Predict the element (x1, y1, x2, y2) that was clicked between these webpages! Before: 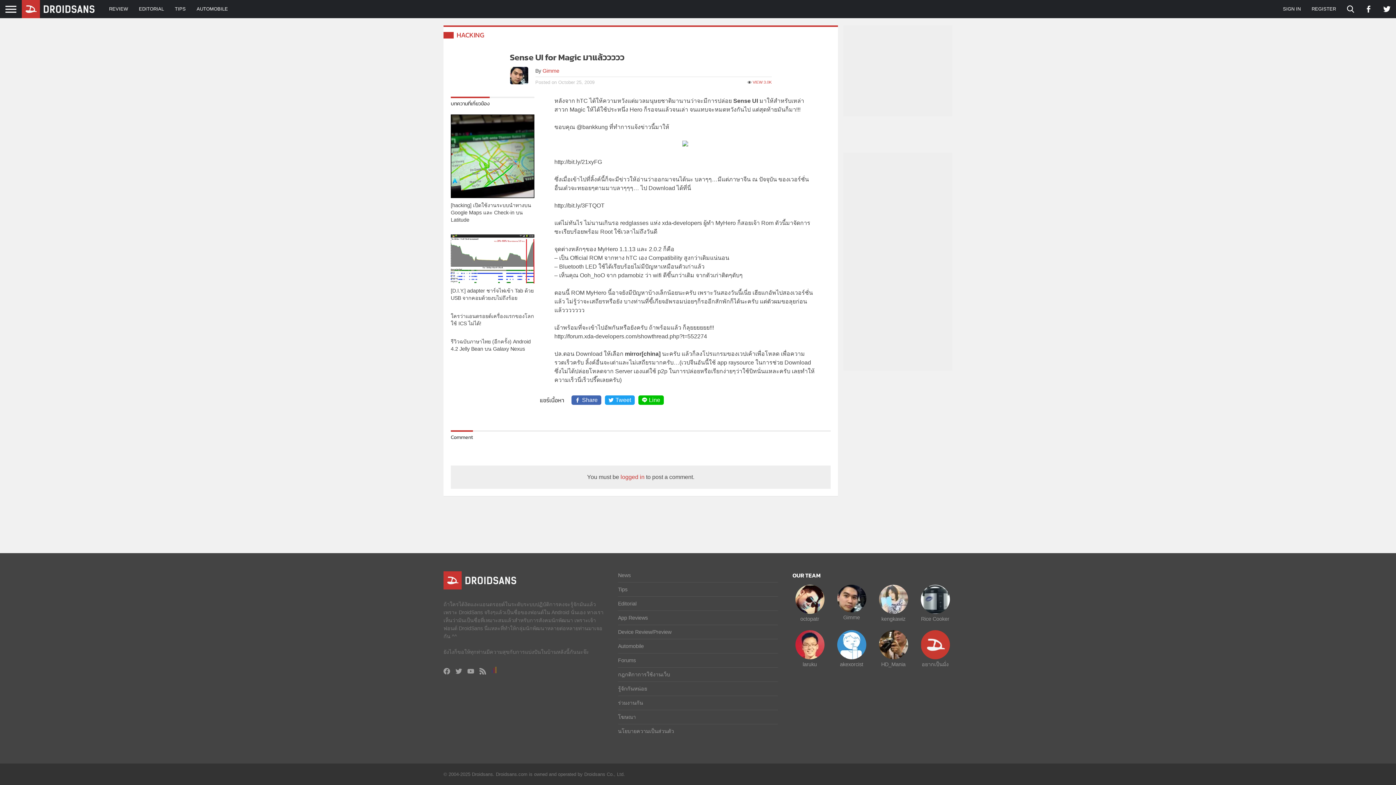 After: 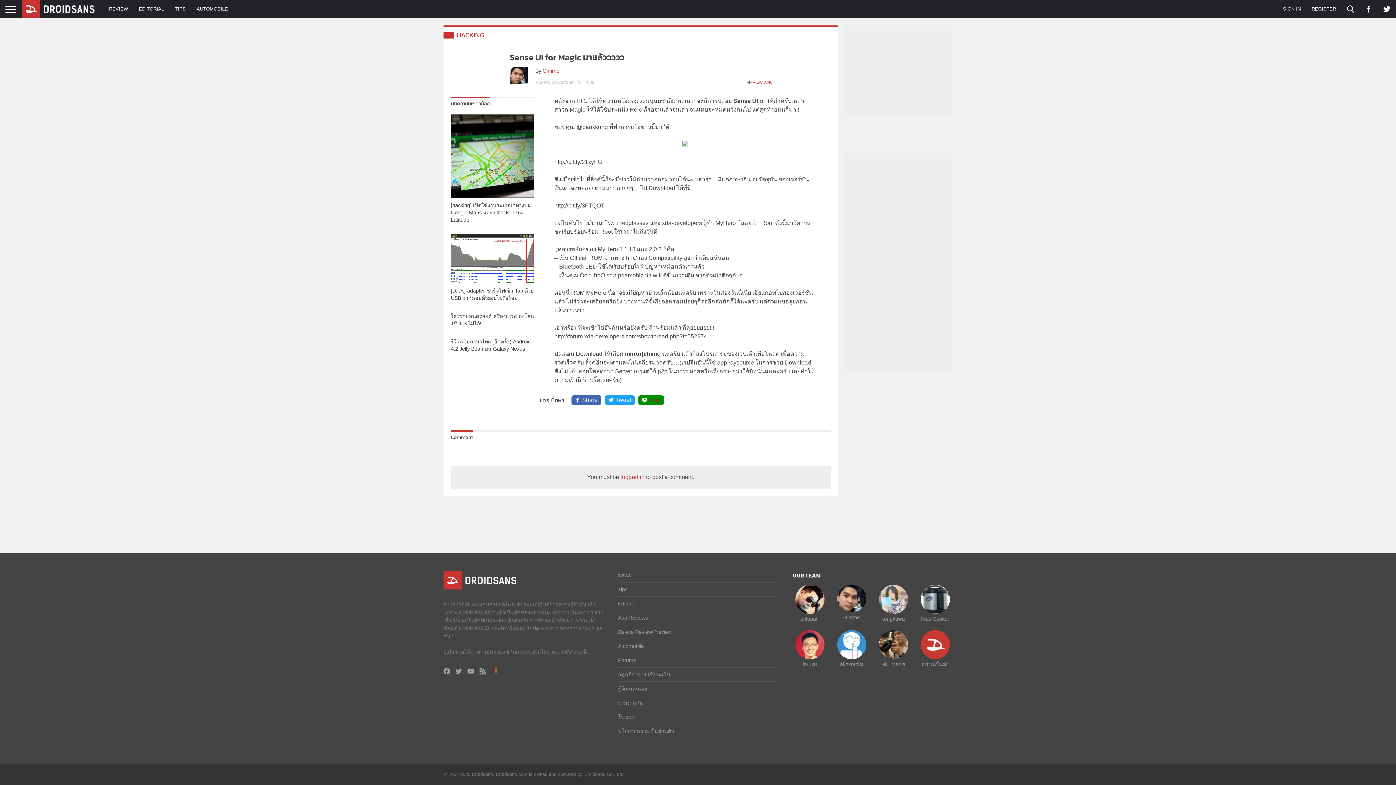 Action: label: Line bbox: (638, 395, 664, 405)